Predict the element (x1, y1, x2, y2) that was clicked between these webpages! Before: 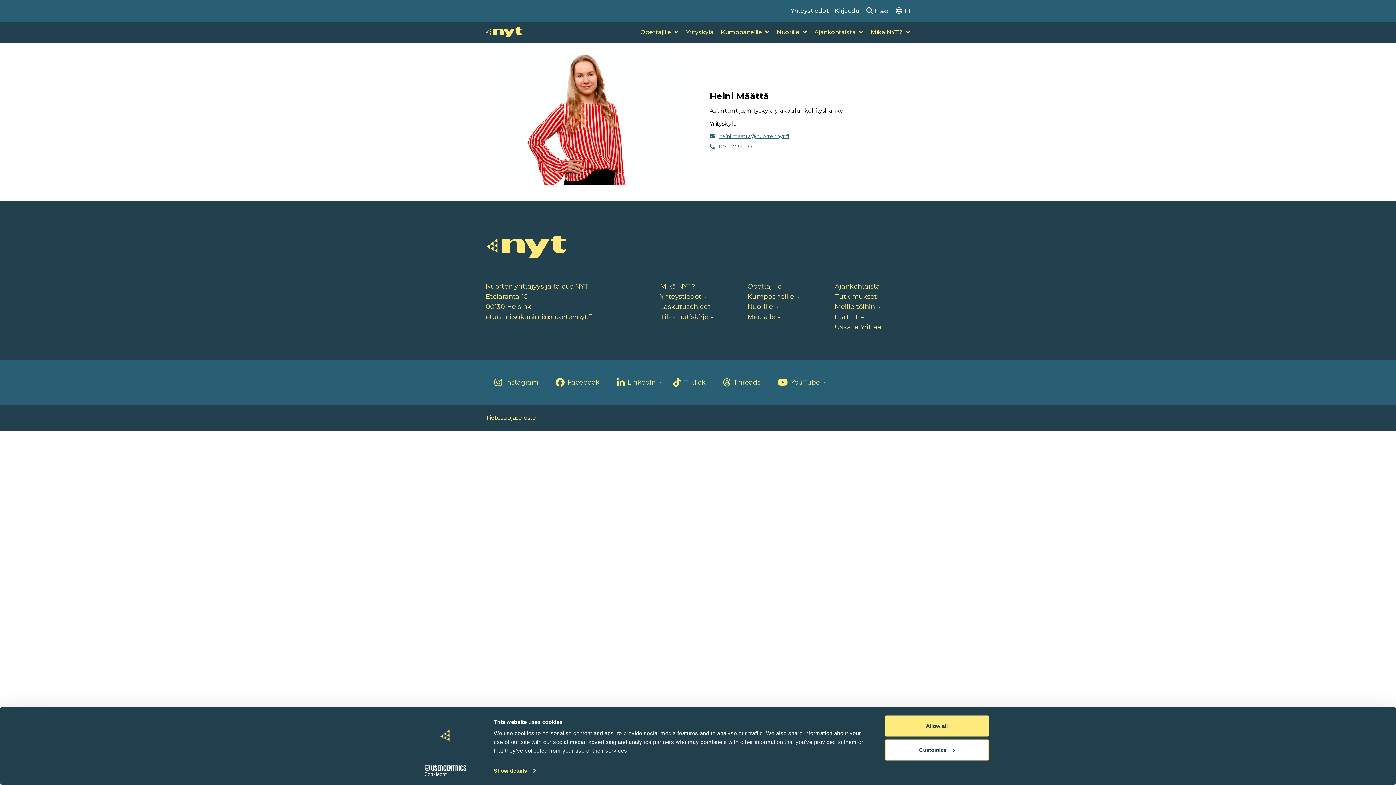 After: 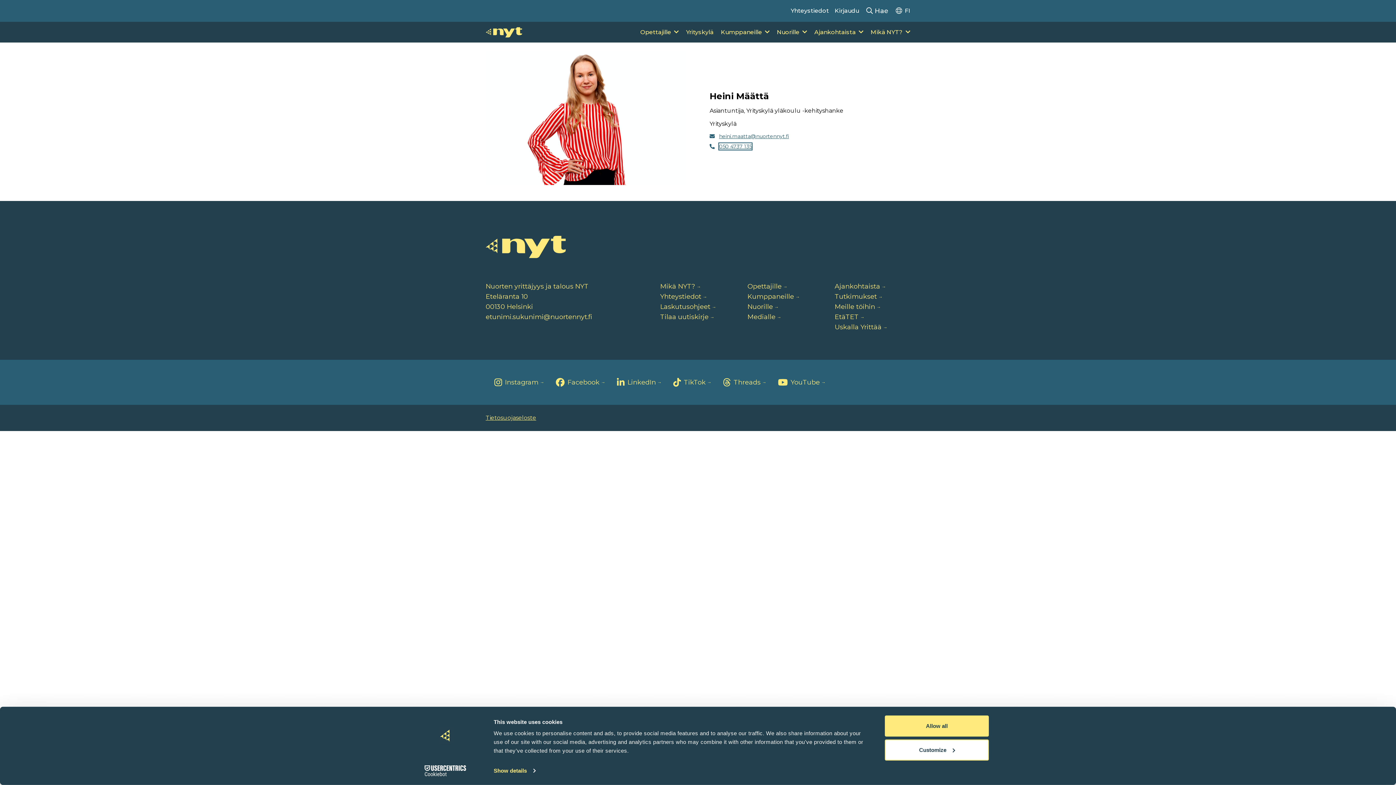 Action: bbox: (719, 143, 752, 149) label: 050 4737 135